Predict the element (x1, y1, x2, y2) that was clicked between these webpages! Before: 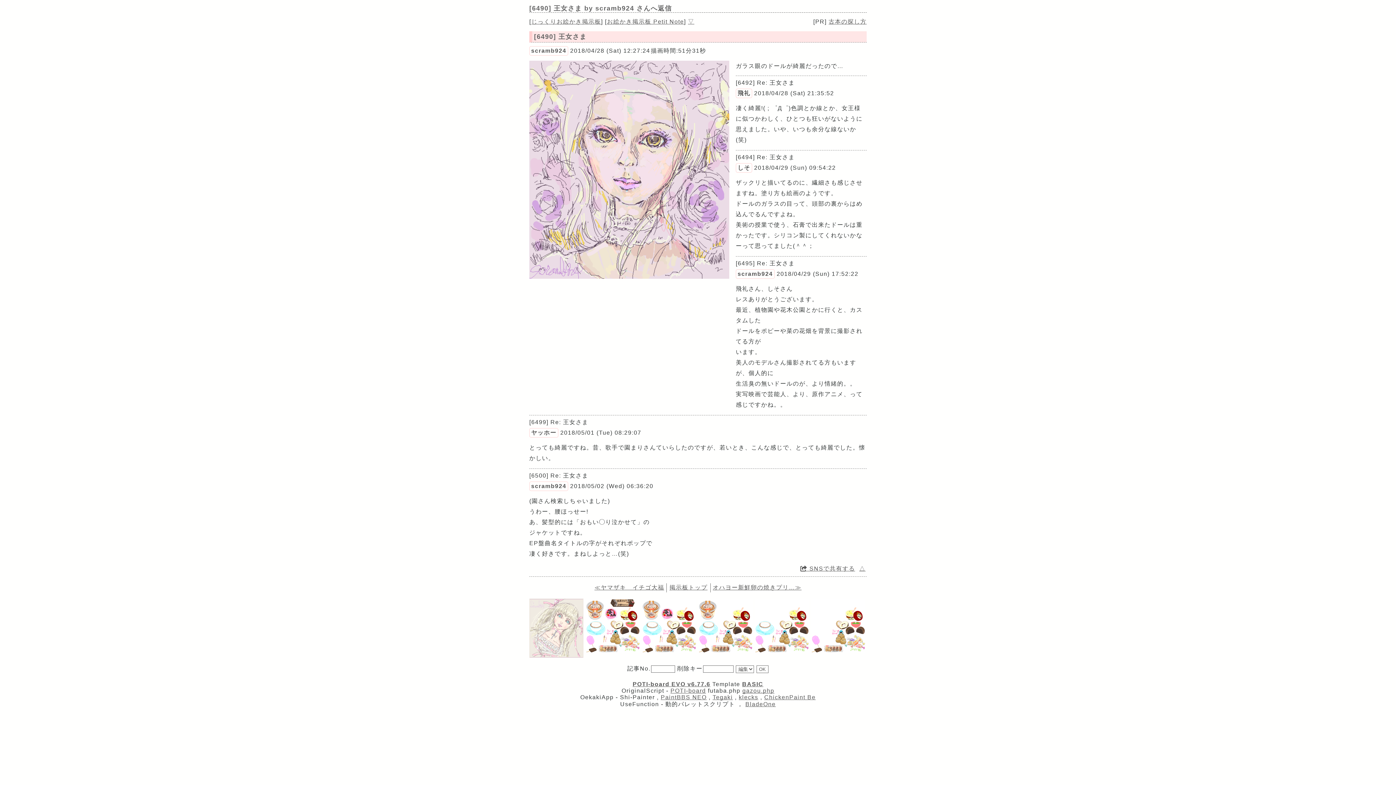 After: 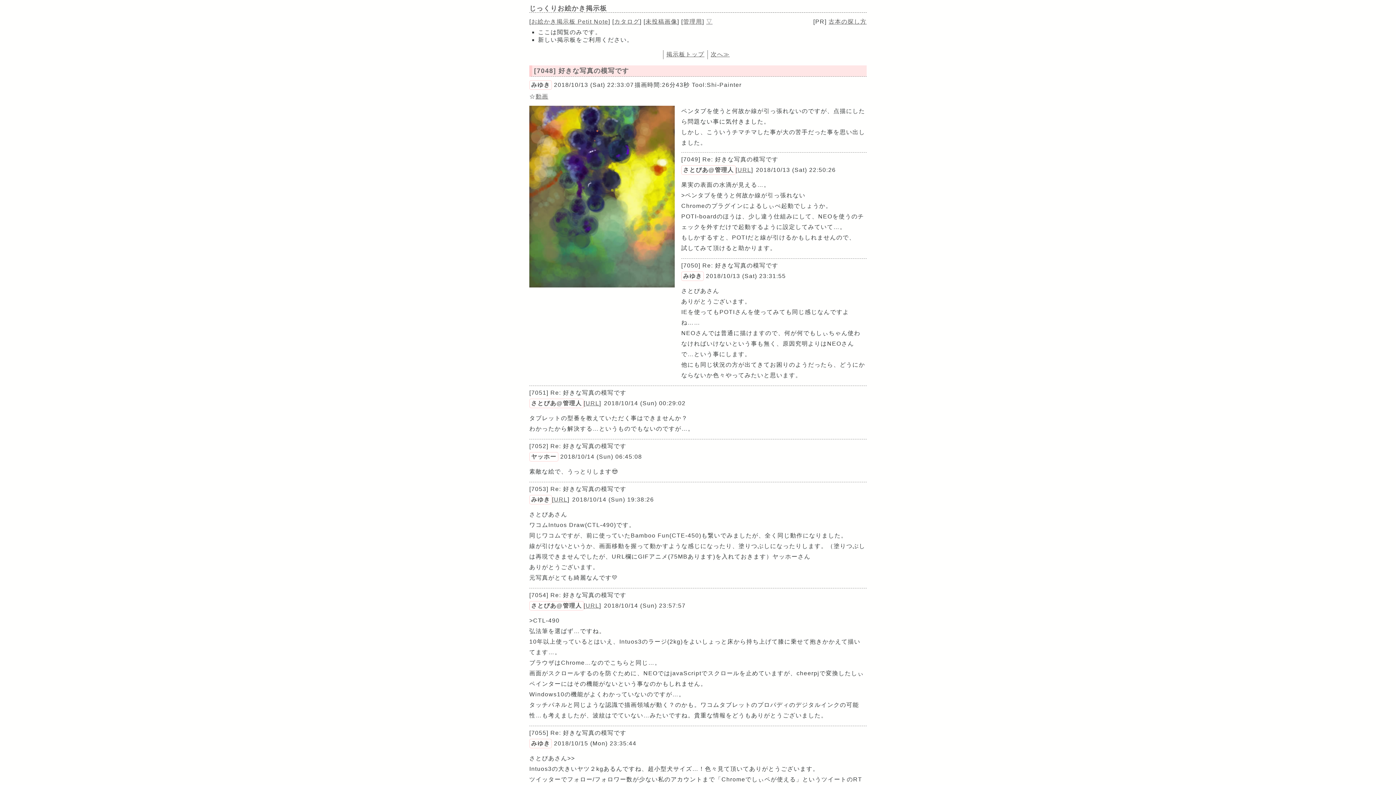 Action: label: じっくりお絵かき掲示板 bbox: (531, 18, 601, 24)